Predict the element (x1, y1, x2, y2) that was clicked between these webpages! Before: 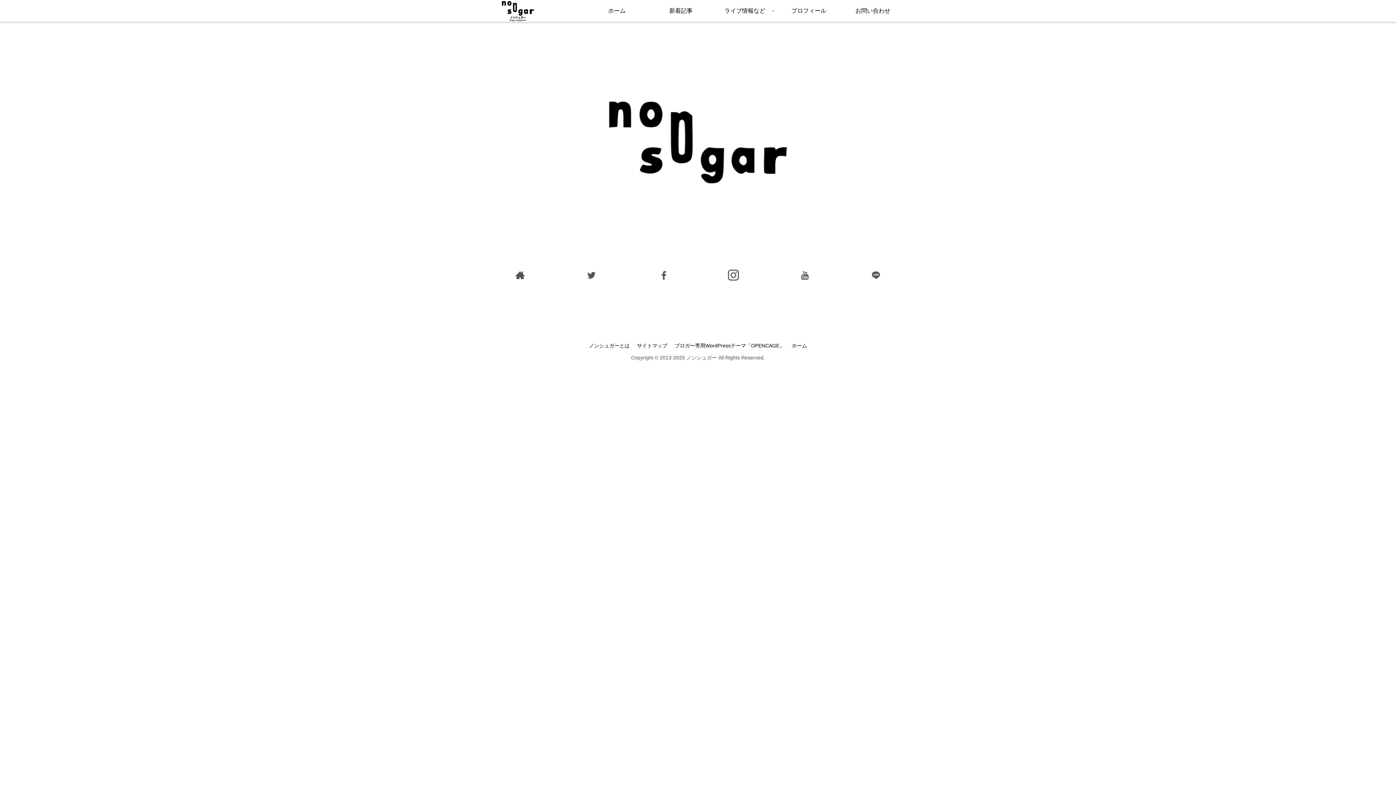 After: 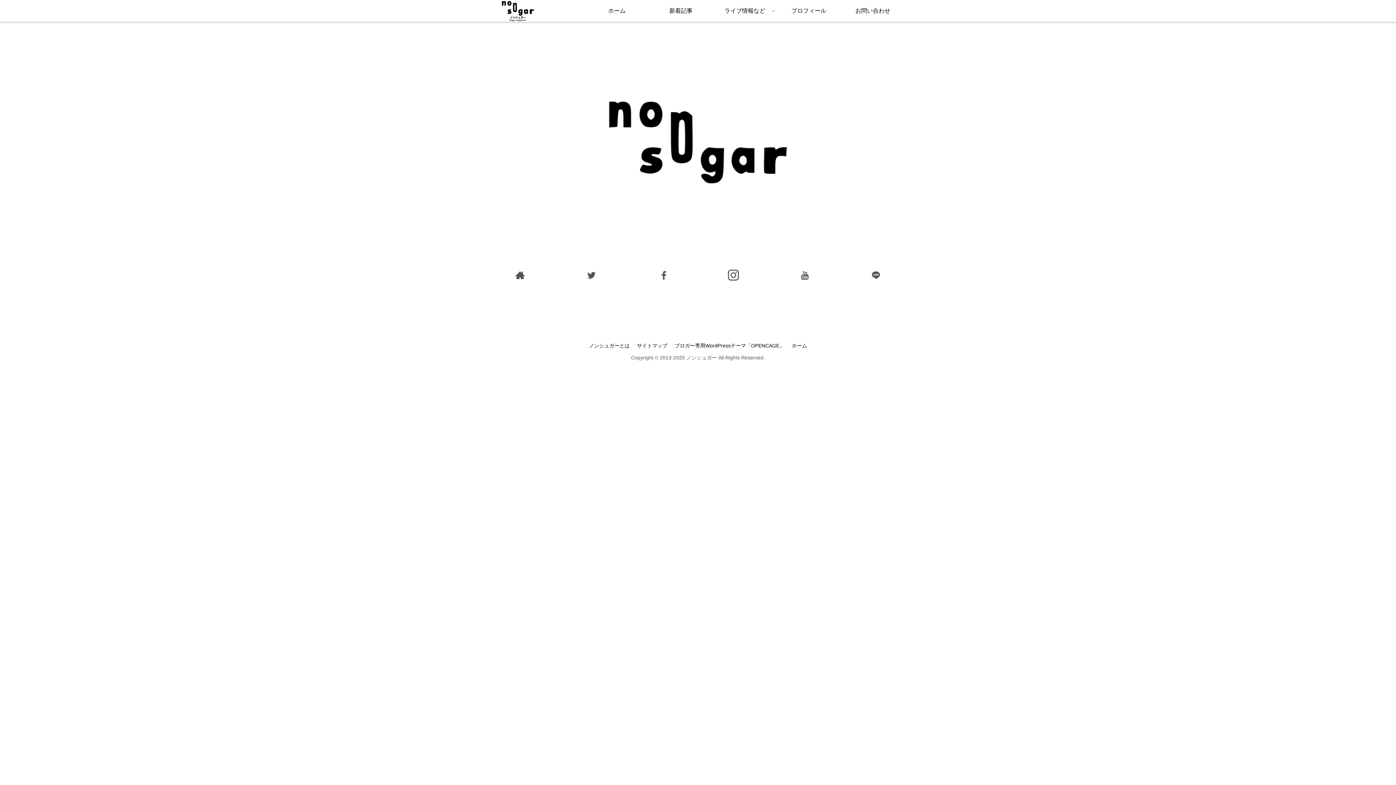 Action: bbox: (841, 0, 905, 21) label: お問い合わせ